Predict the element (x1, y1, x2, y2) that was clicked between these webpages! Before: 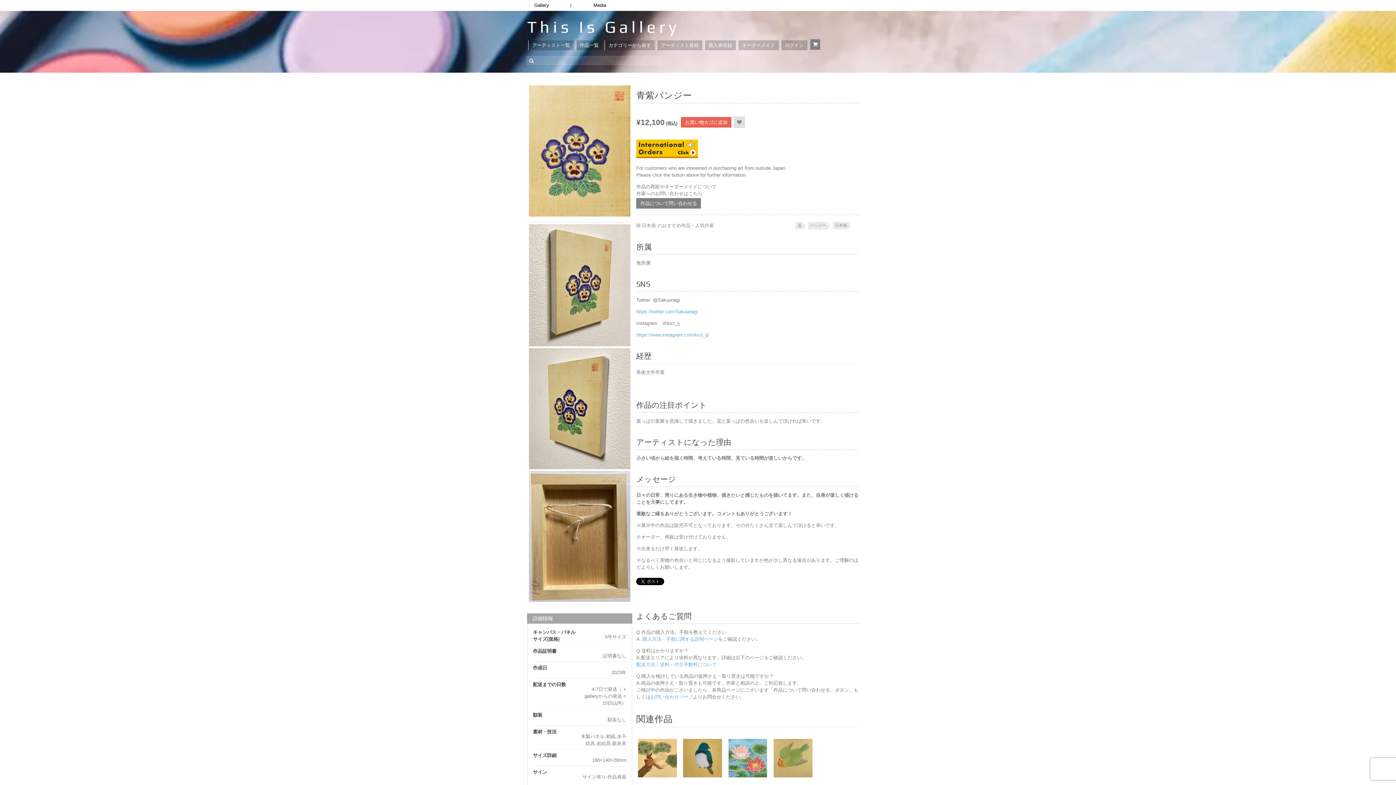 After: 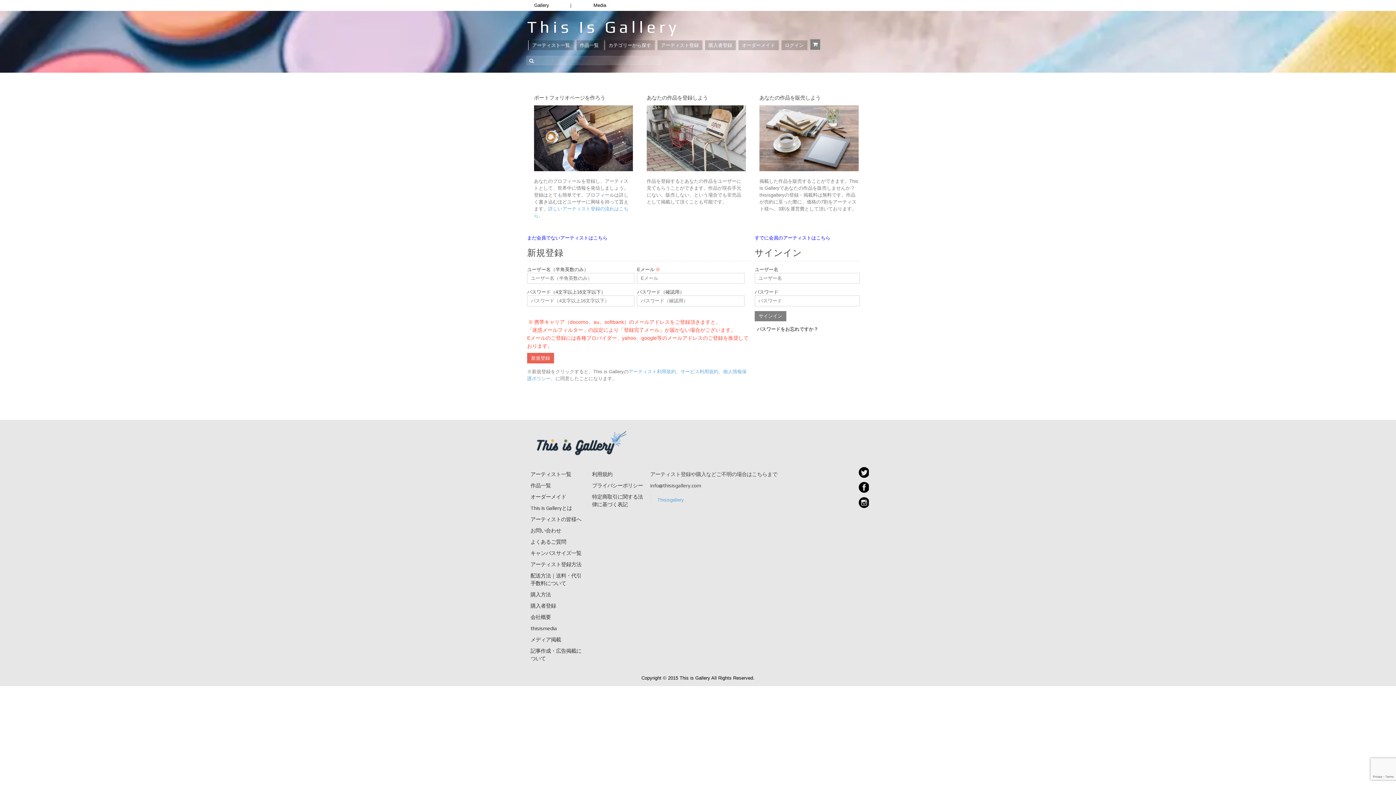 Action: bbox: (657, 40, 702, 50) label: アーティスト登録